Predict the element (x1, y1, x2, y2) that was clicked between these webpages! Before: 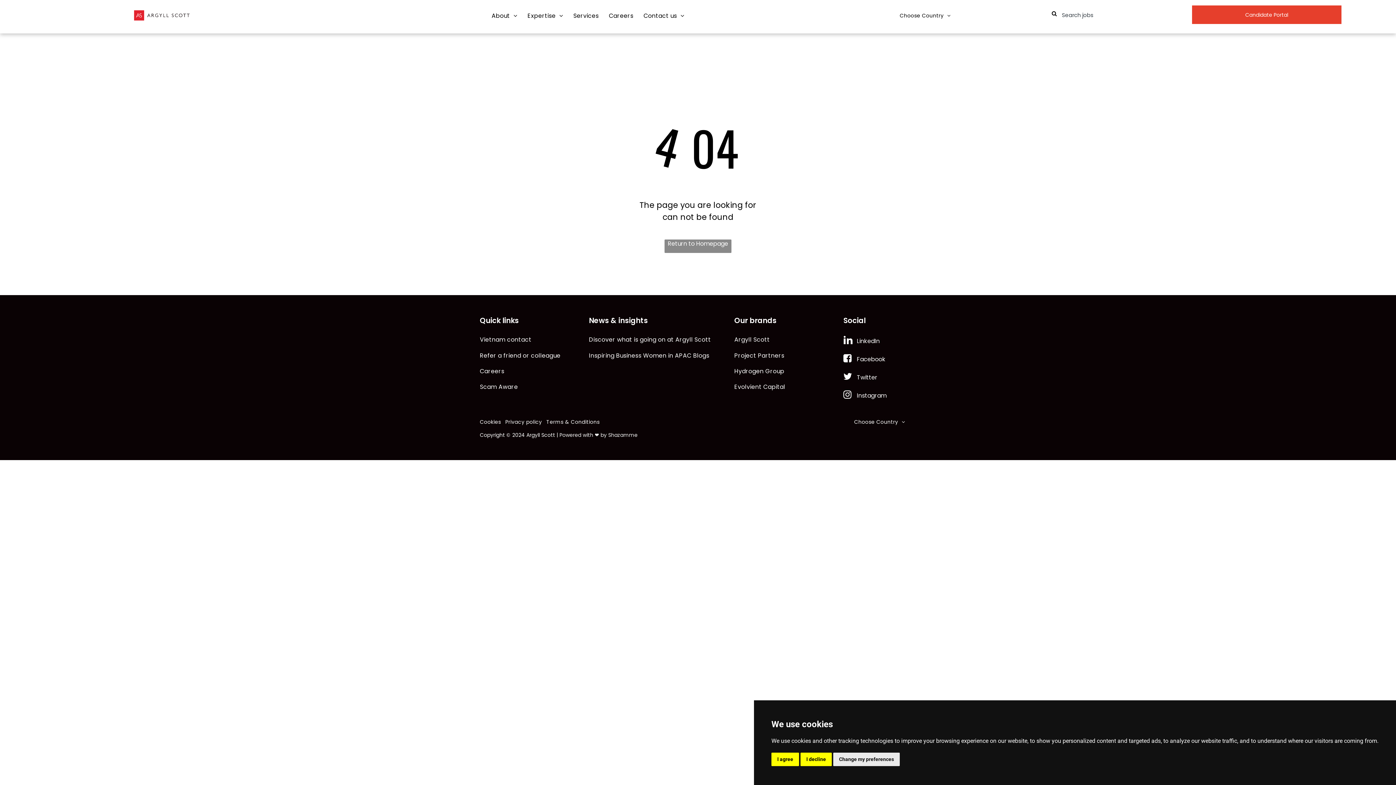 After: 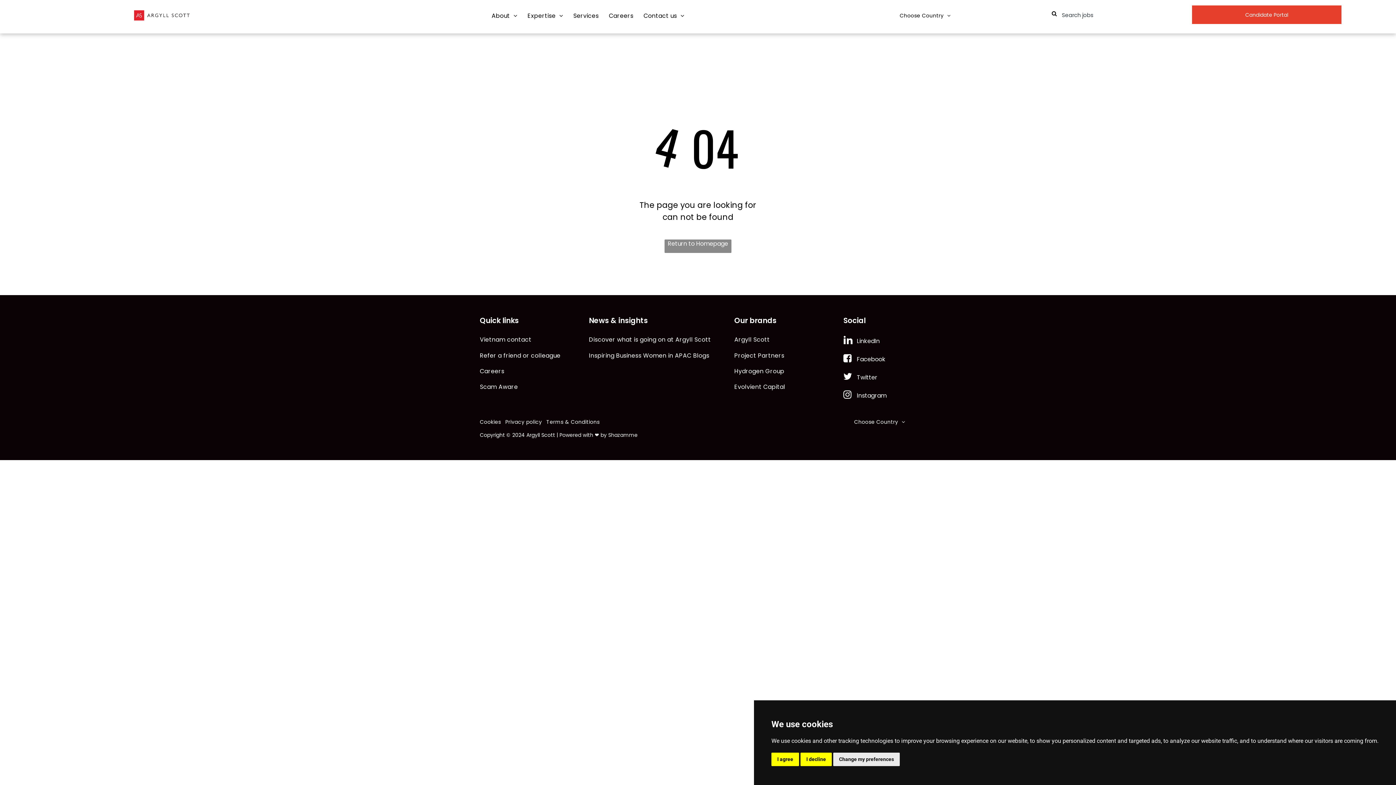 Action: label: Twitter  bbox: (843, 369, 890, 384)